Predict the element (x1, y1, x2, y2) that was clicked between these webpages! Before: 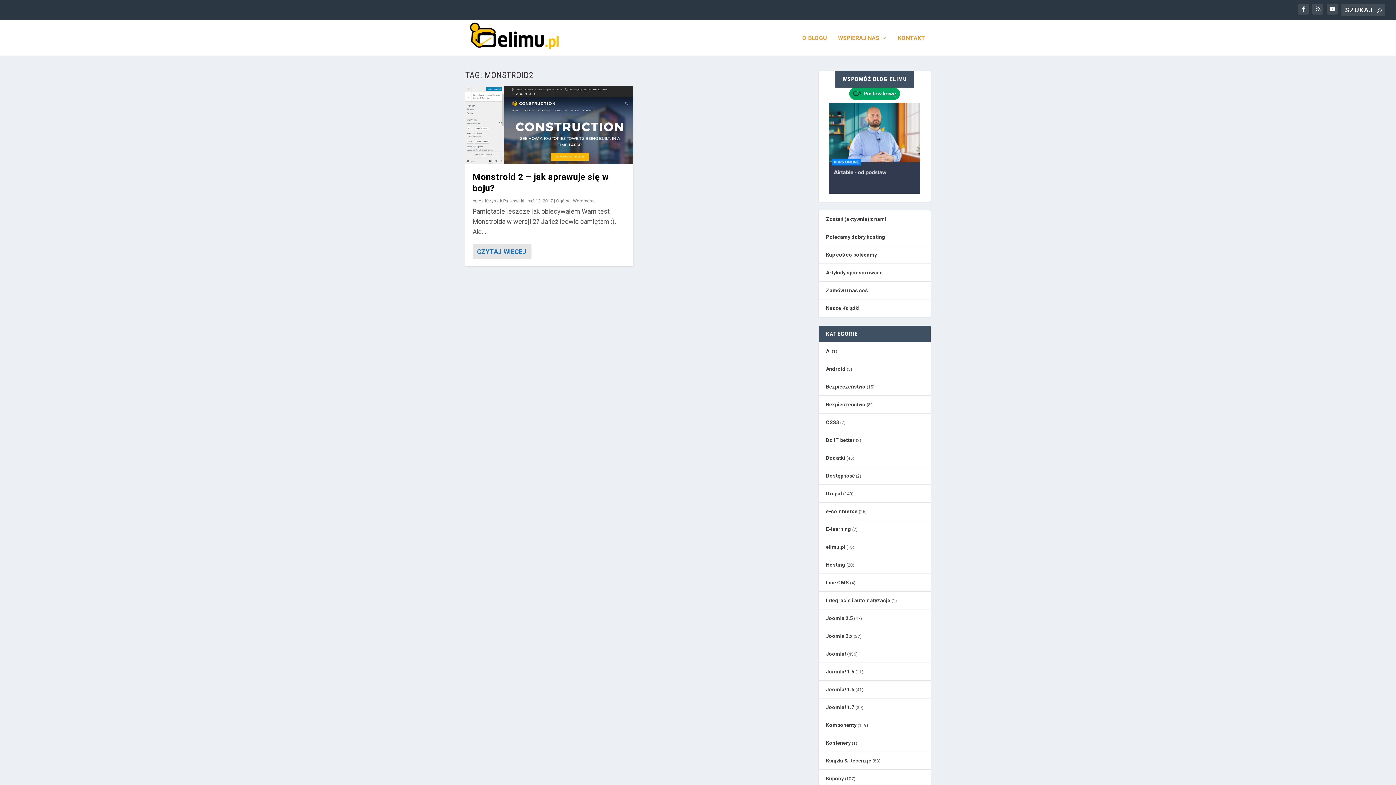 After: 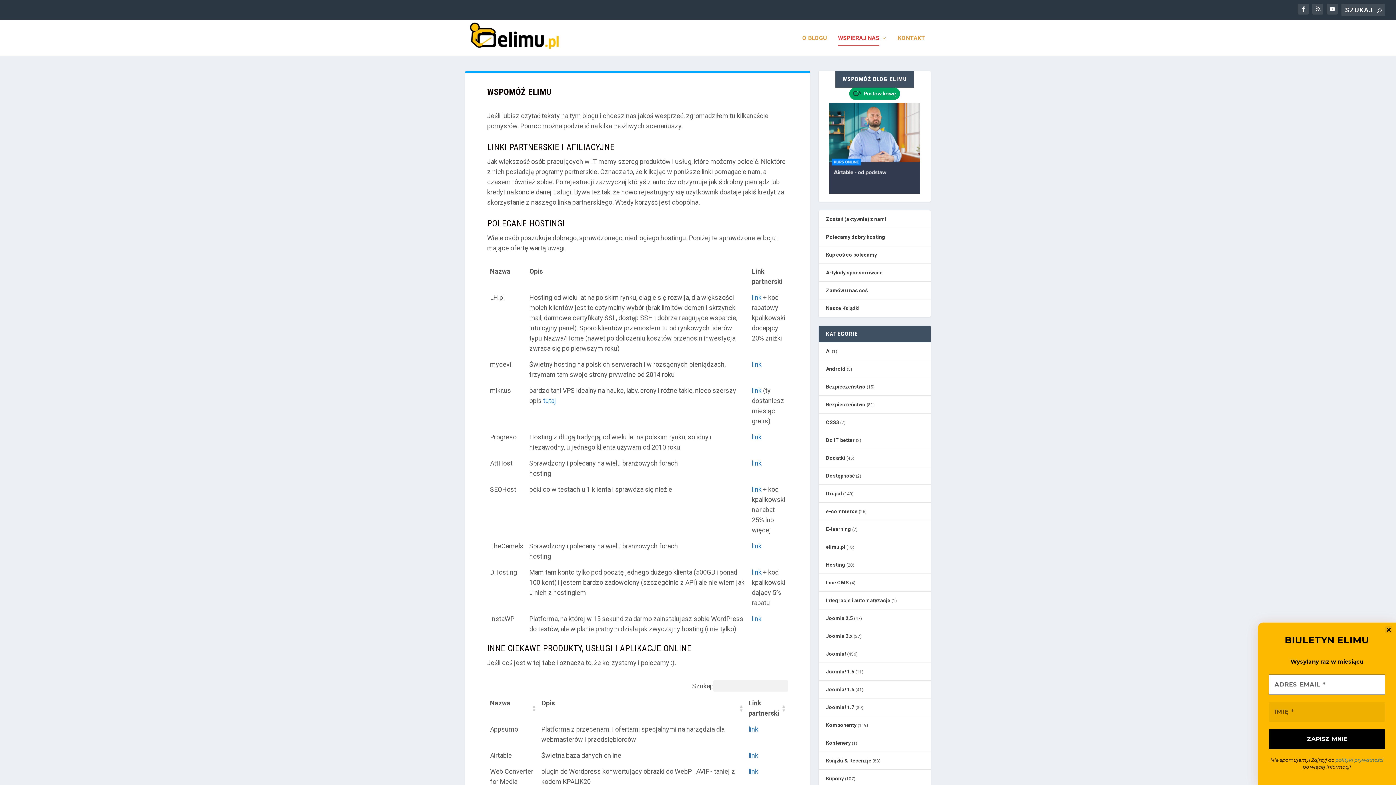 Action: label: WSPIERAJ NAS bbox: (838, 35, 887, 56)